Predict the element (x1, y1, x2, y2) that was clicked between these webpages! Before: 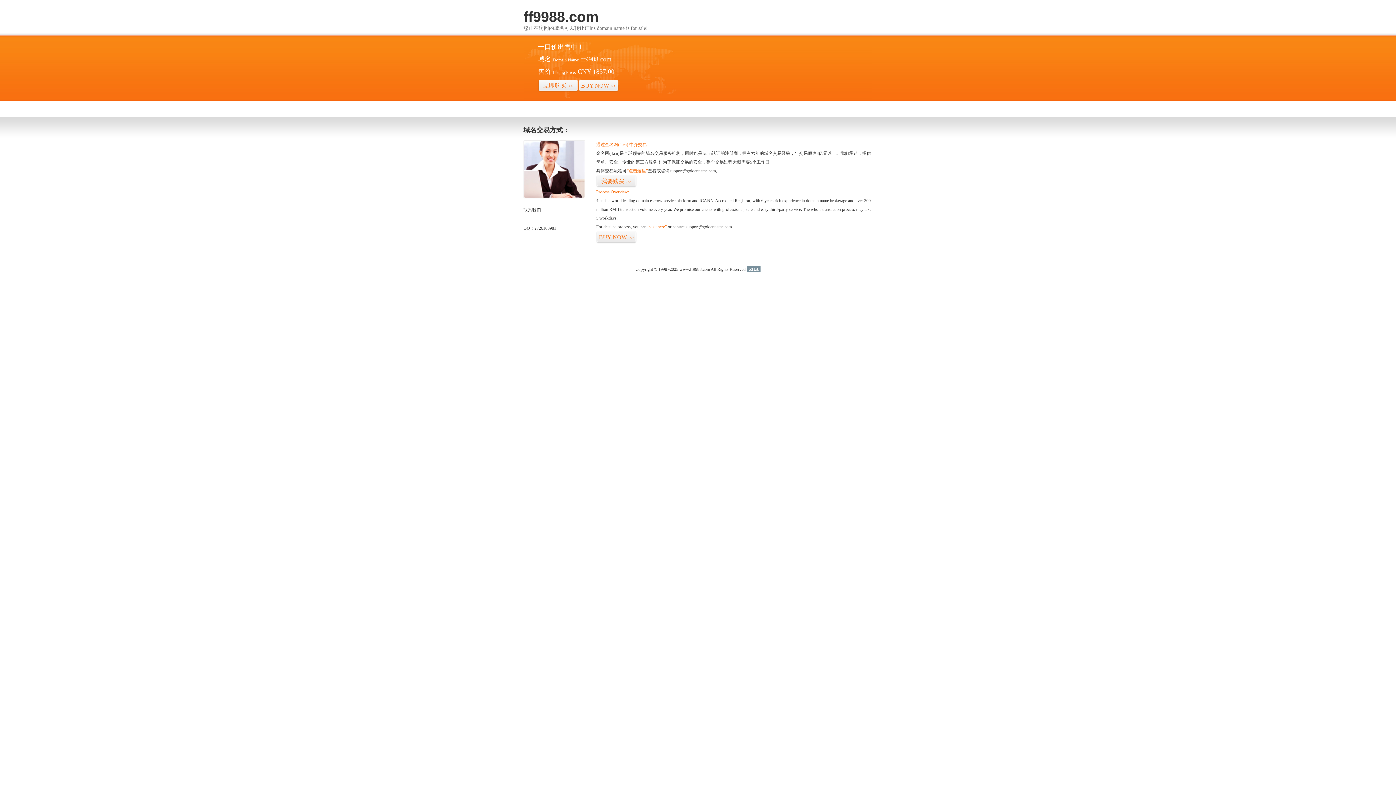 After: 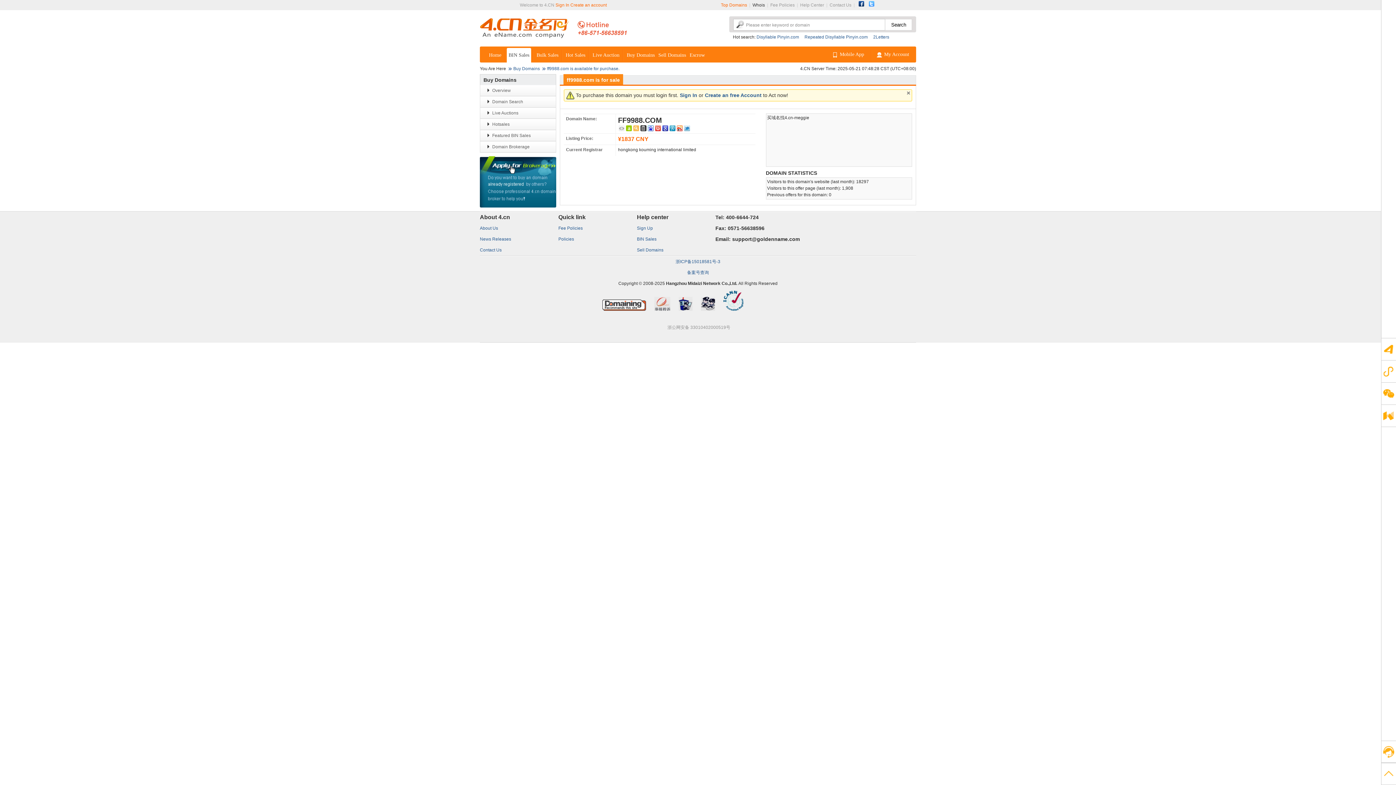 Action: bbox: (596, 231, 636, 243) label: BUY NOW>>